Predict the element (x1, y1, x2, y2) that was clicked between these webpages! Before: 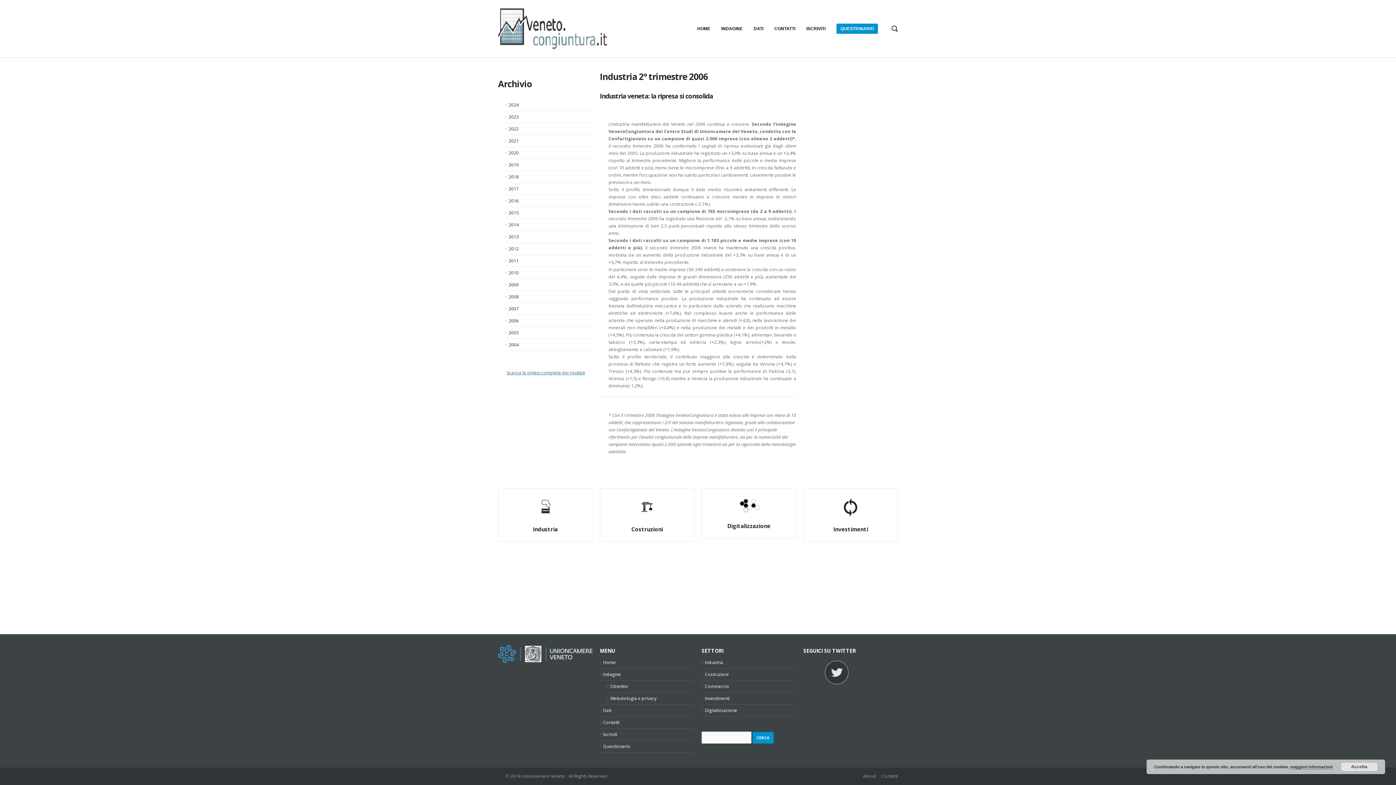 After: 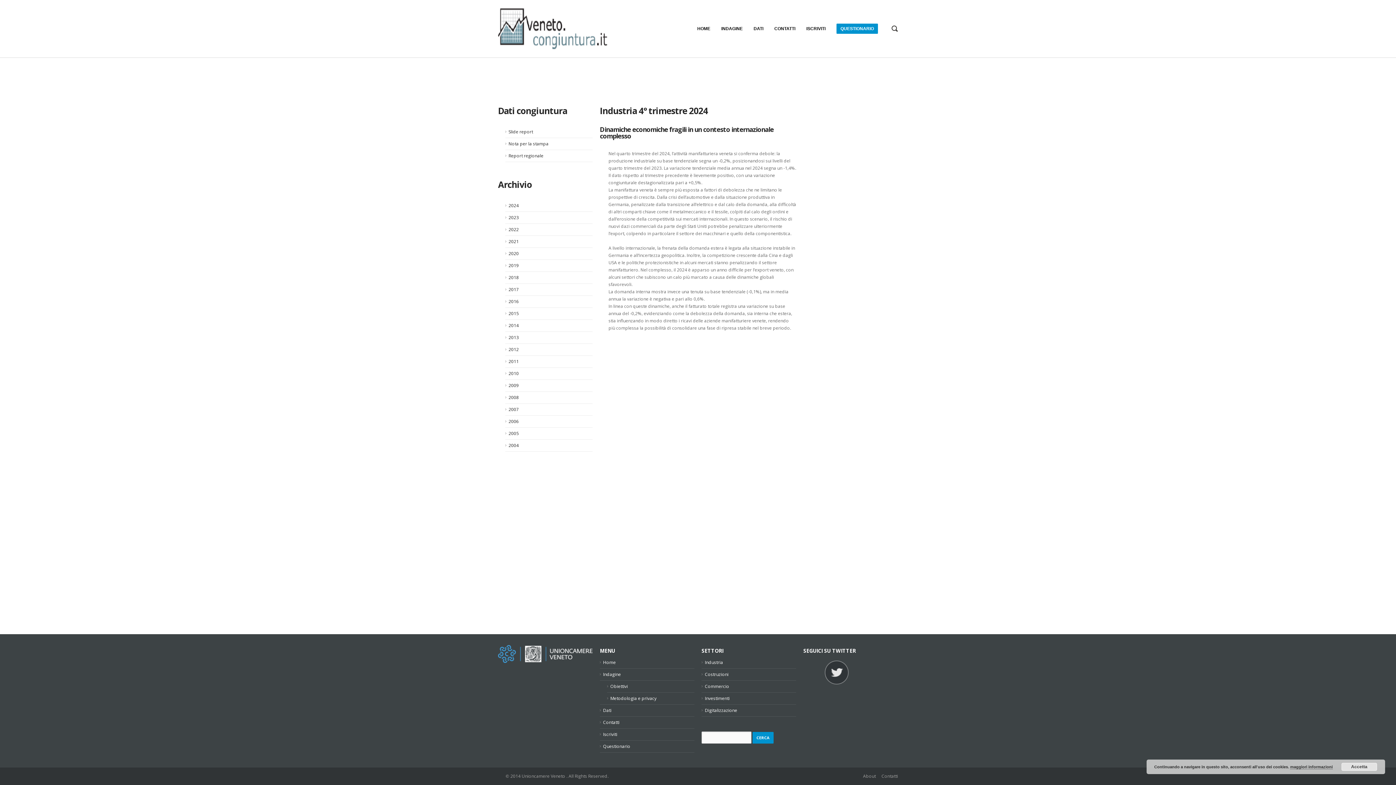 Action: label: Industria bbox: (701, 659, 723, 665)